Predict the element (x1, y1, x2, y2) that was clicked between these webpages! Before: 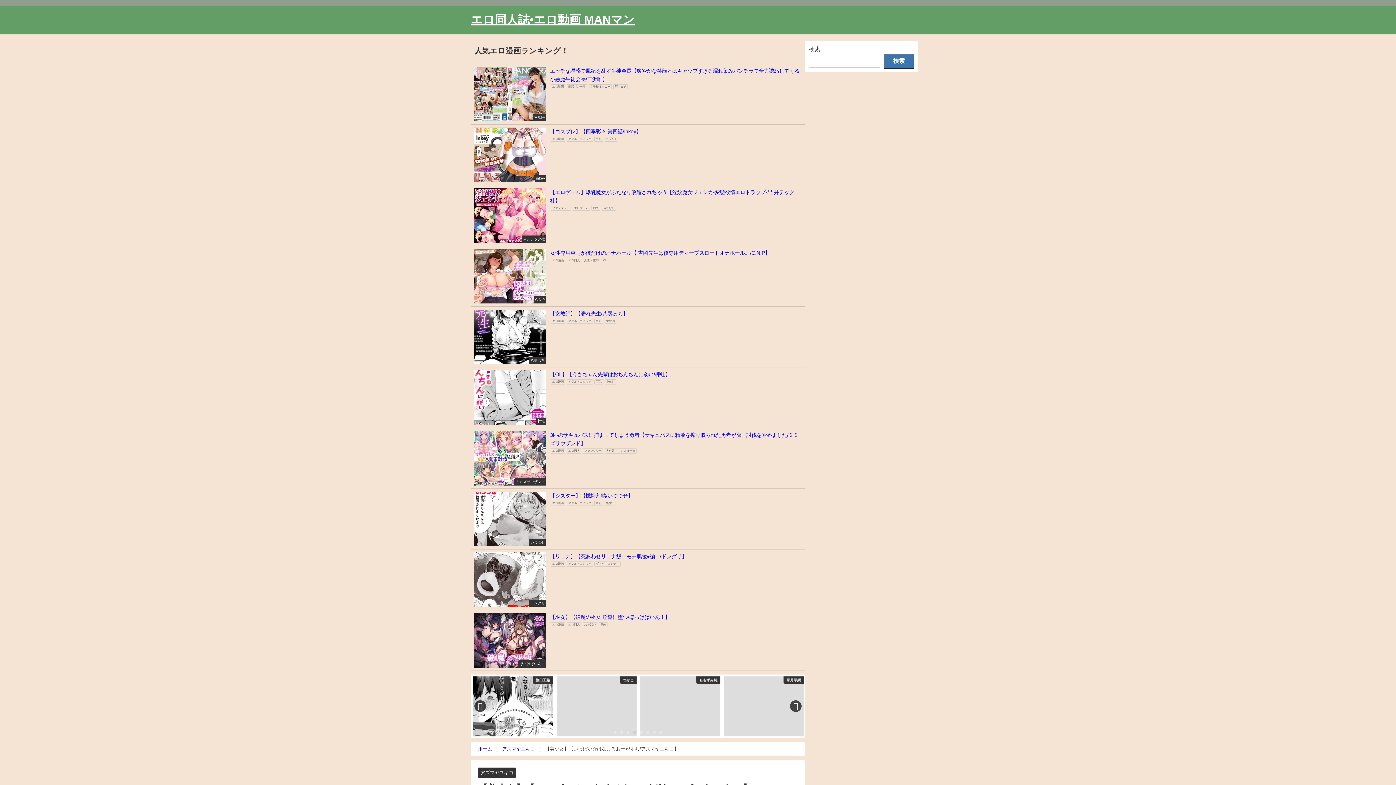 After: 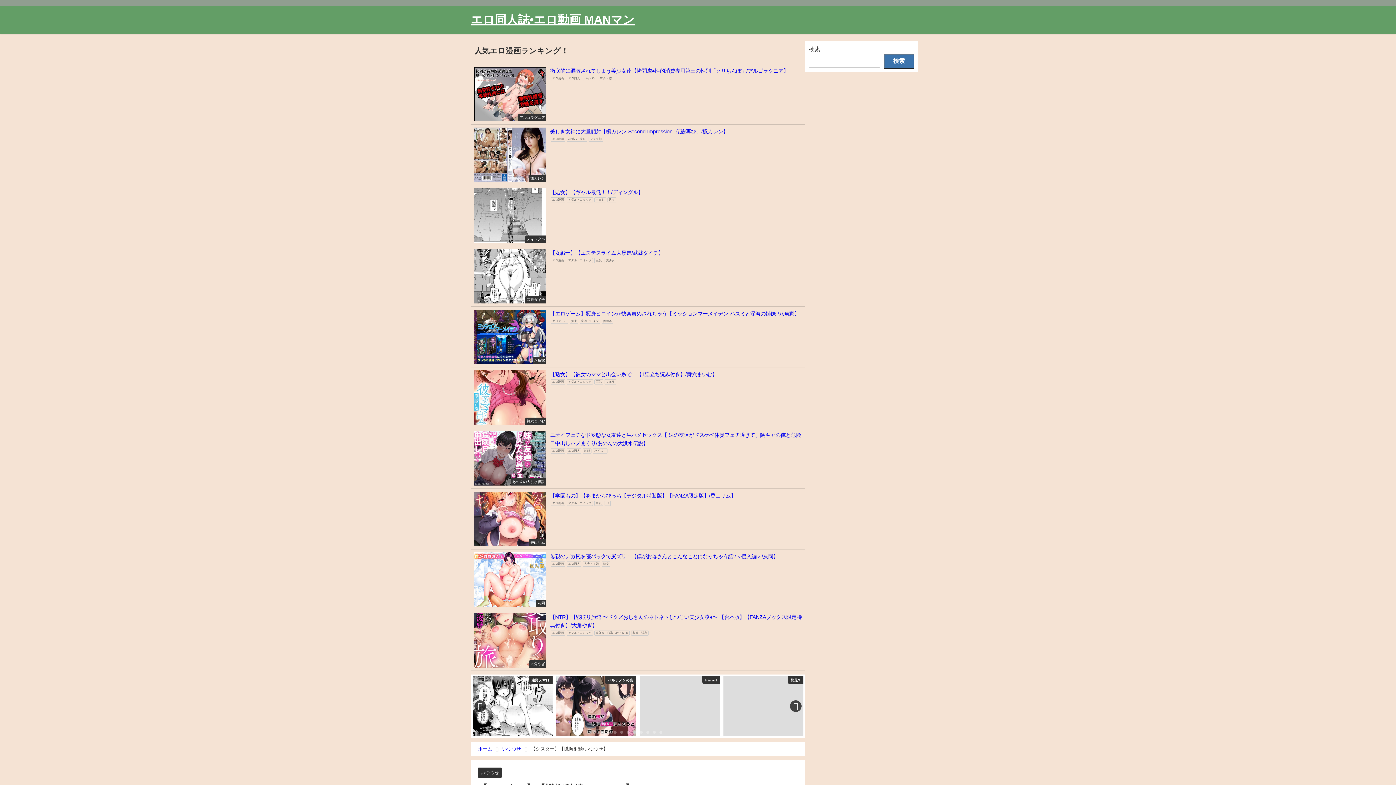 Action: label: いつつせ
【シスター】【懺悔射精/いつつせ】
エロ漫画アダルトコミック巨乳処女 bbox: (470, 489, 805, 549)